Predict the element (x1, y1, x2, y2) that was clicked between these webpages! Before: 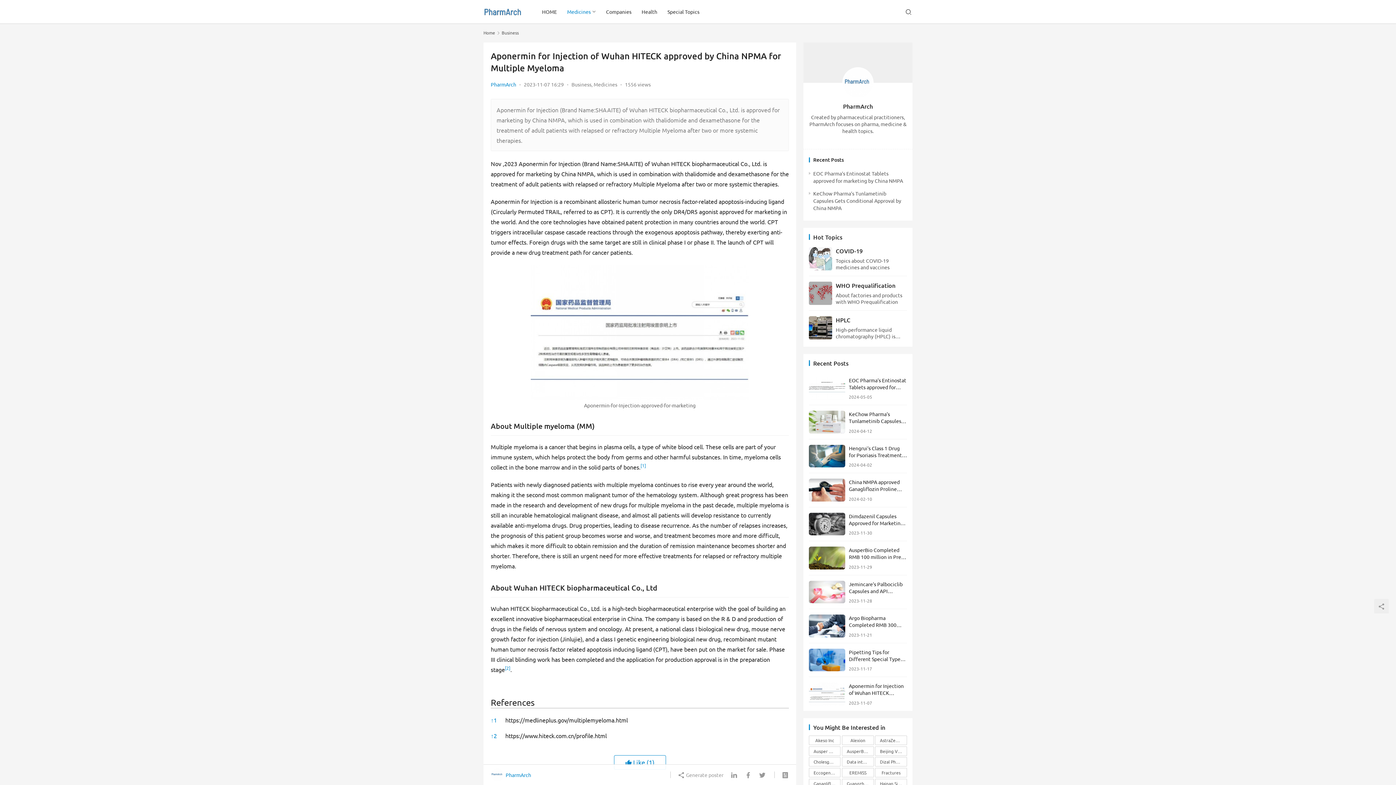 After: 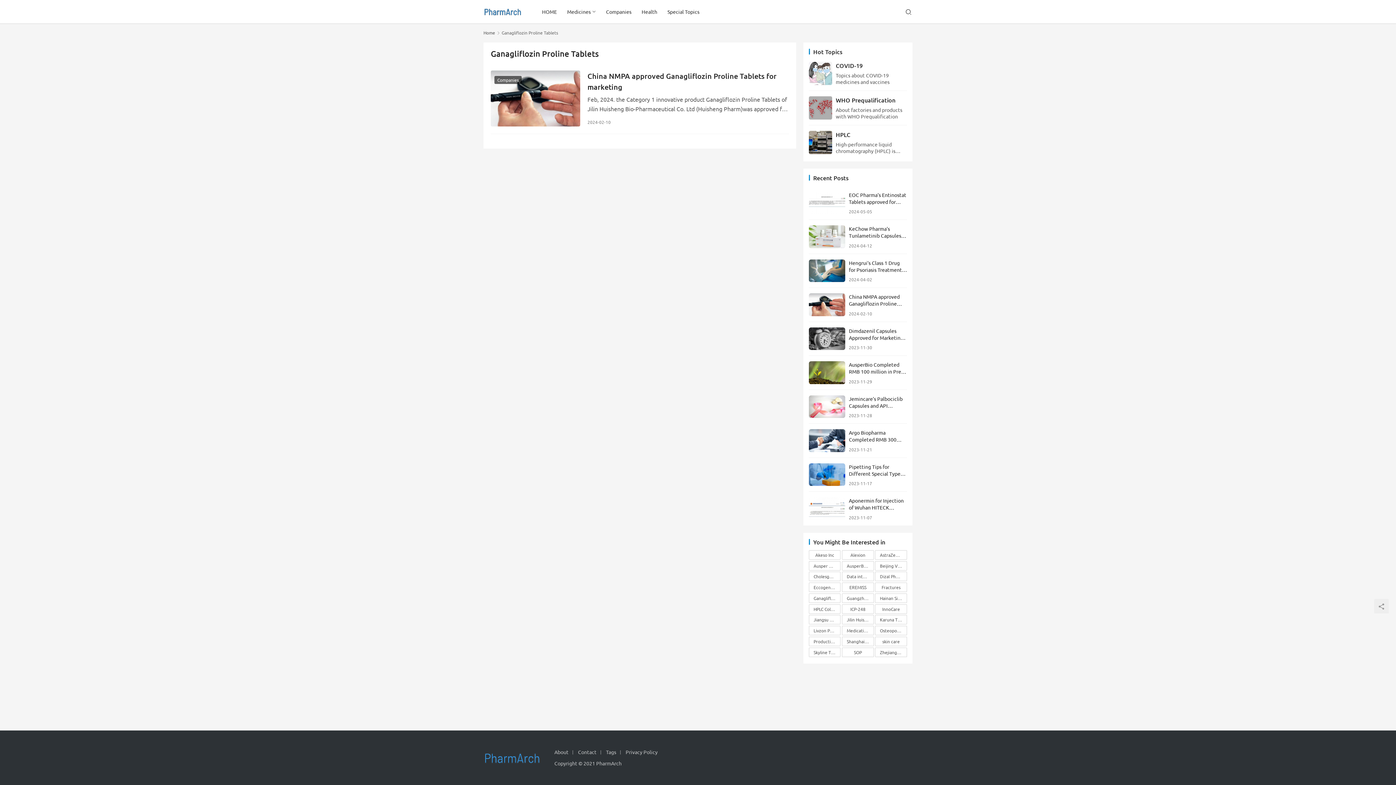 Action: bbox: (809, 779, 840, 788) label: Ganagliflozin Proline Tablets (1 item)